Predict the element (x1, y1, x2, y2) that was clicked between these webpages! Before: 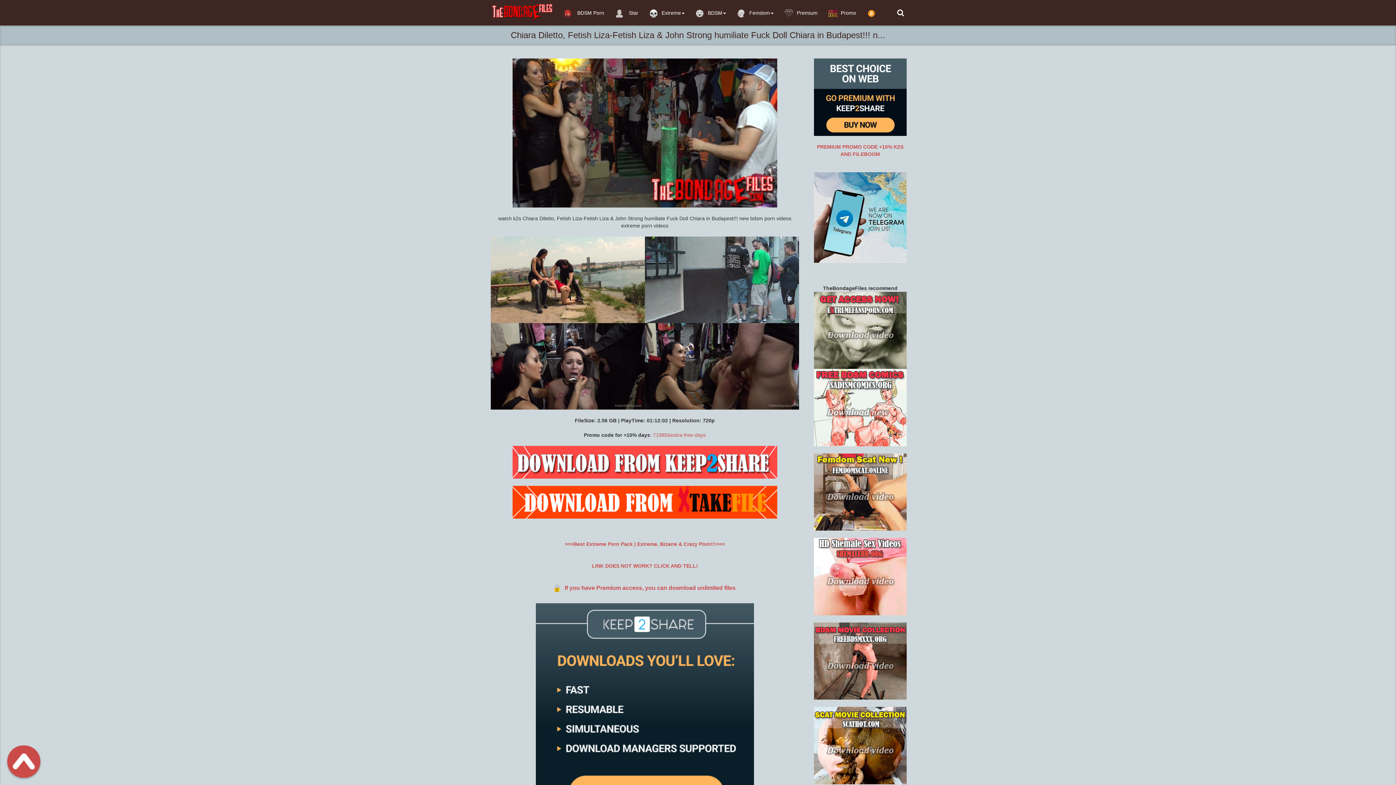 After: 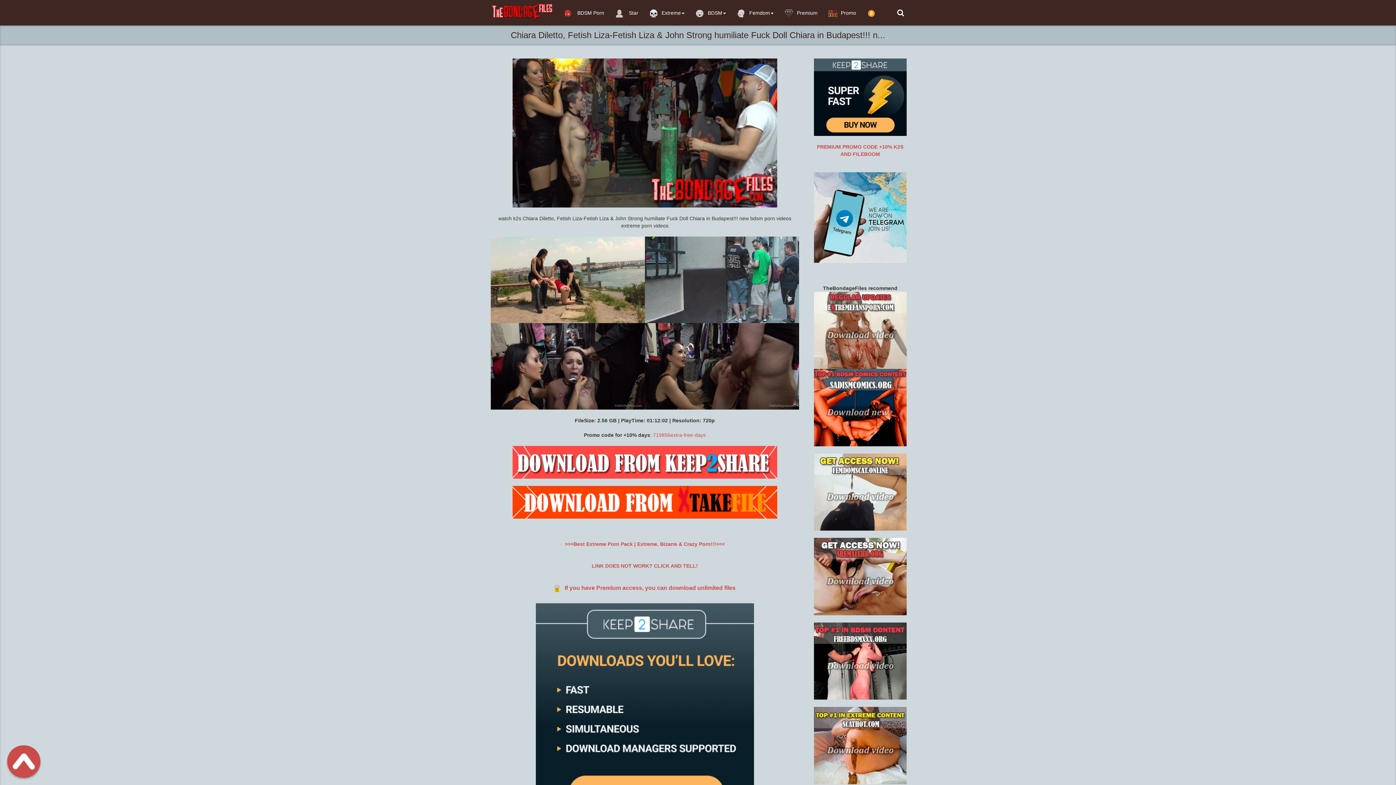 Action: label: >>>Best Extreme Porn Pack | Extreme, Bizarre & Crazy Porn!!!<<< bbox: (565, 541, 725, 547)